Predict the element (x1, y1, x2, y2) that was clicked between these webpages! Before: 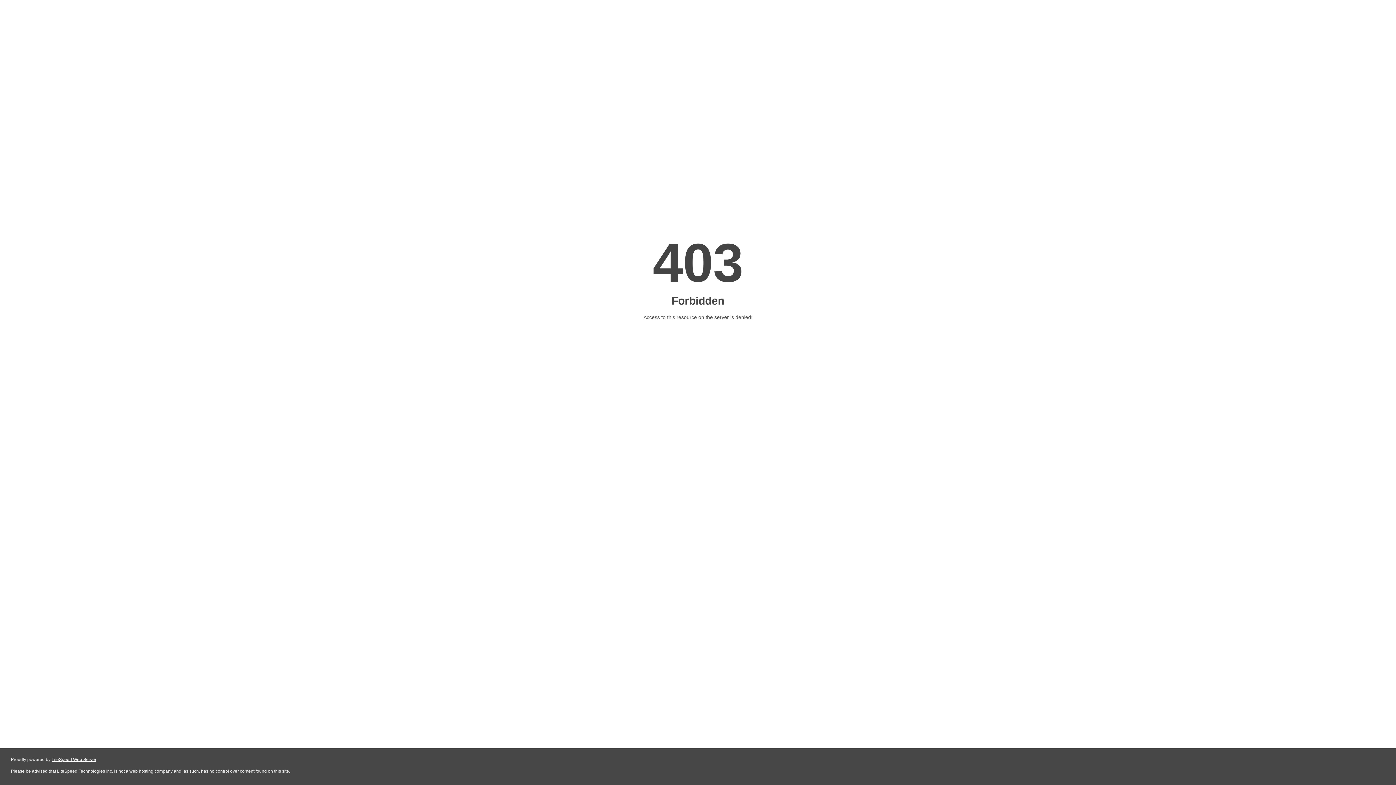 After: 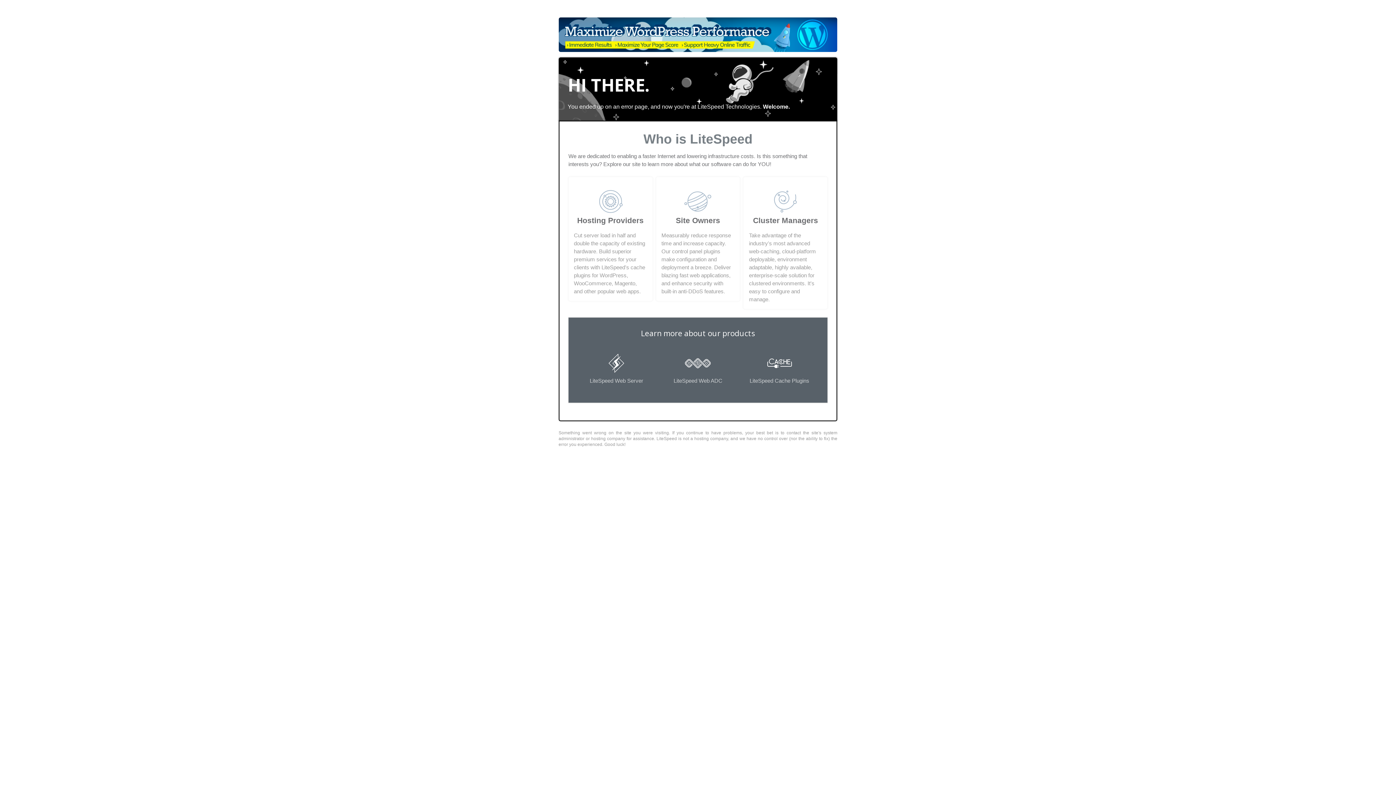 Action: bbox: (51, 757, 96, 762) label: LiteSpeed Web Server